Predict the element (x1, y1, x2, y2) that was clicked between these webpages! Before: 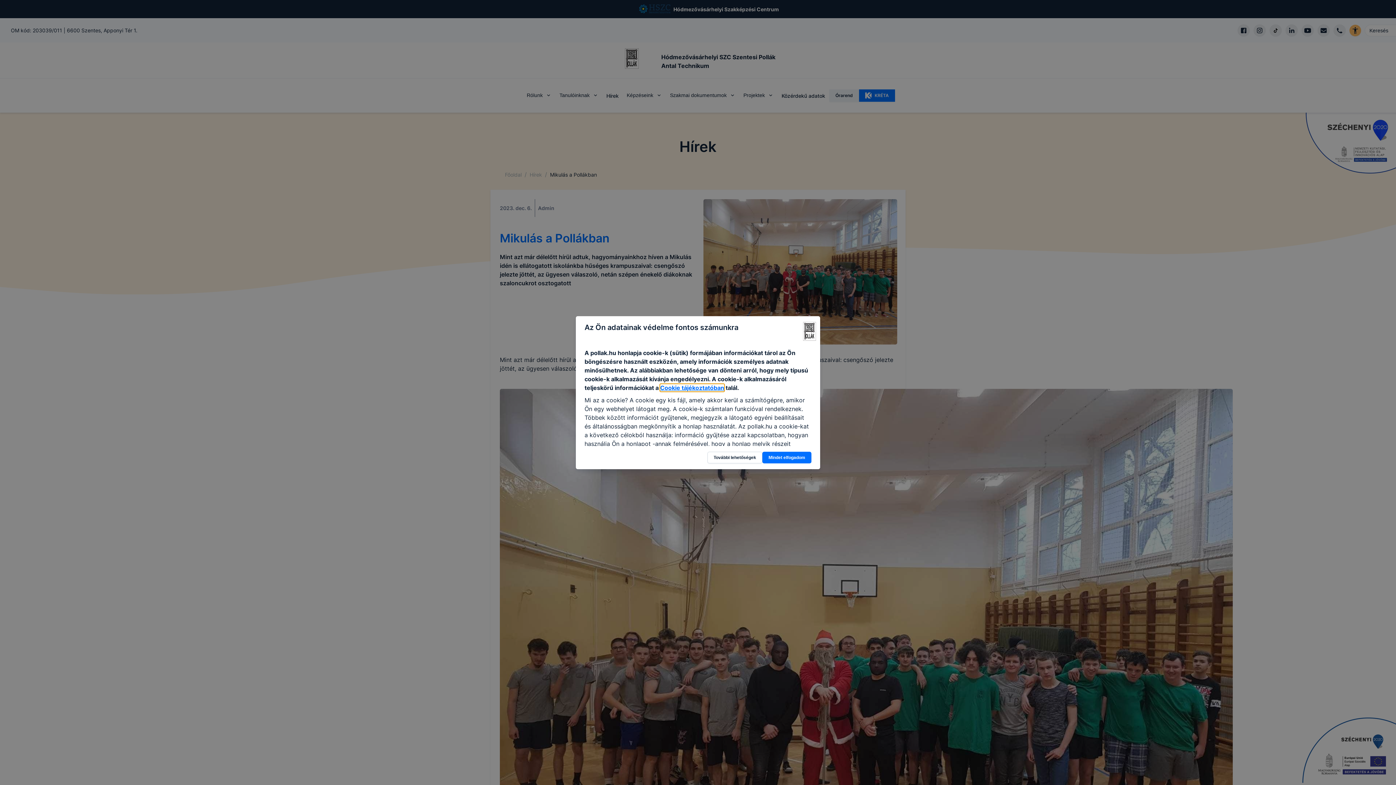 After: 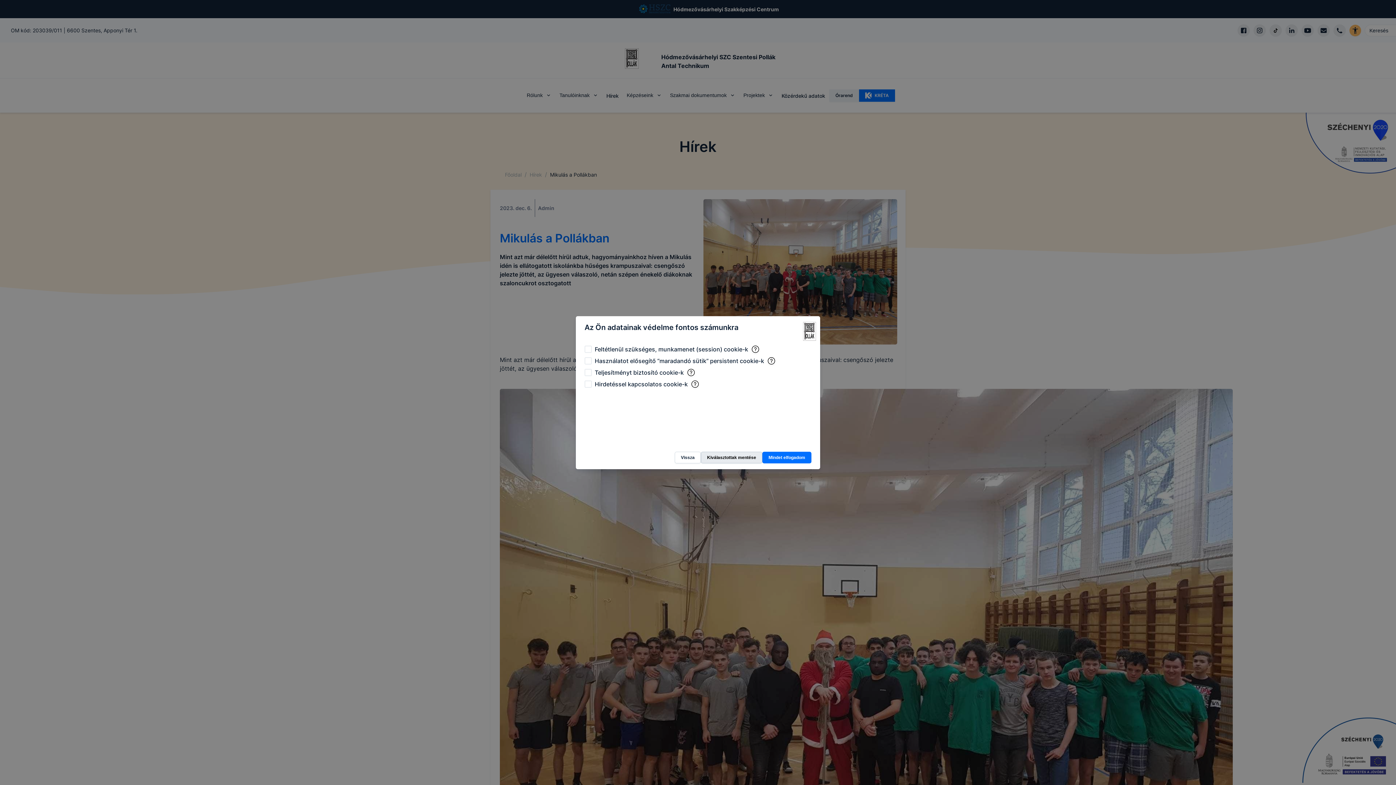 Action: bbox: (707, 451, 762, 463) label: További lehetőségek